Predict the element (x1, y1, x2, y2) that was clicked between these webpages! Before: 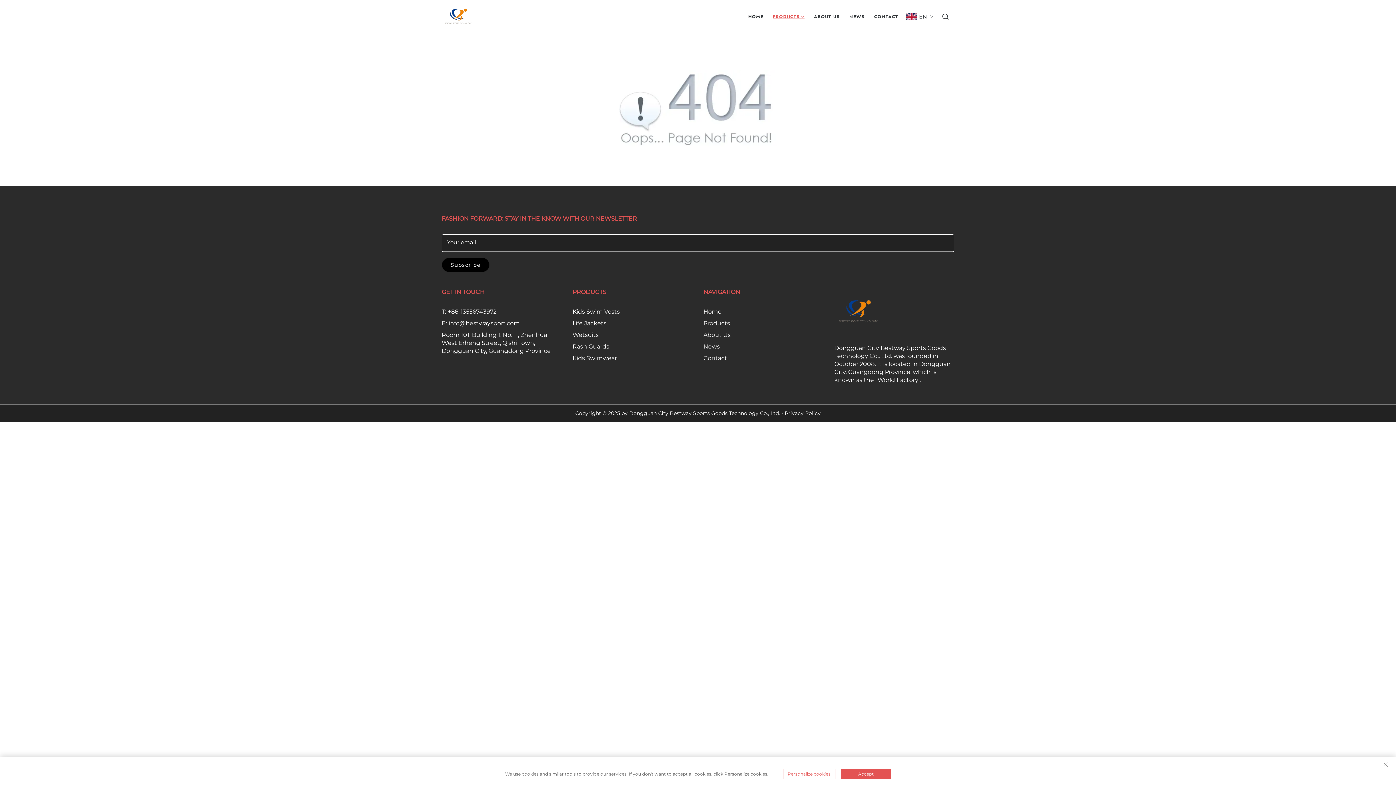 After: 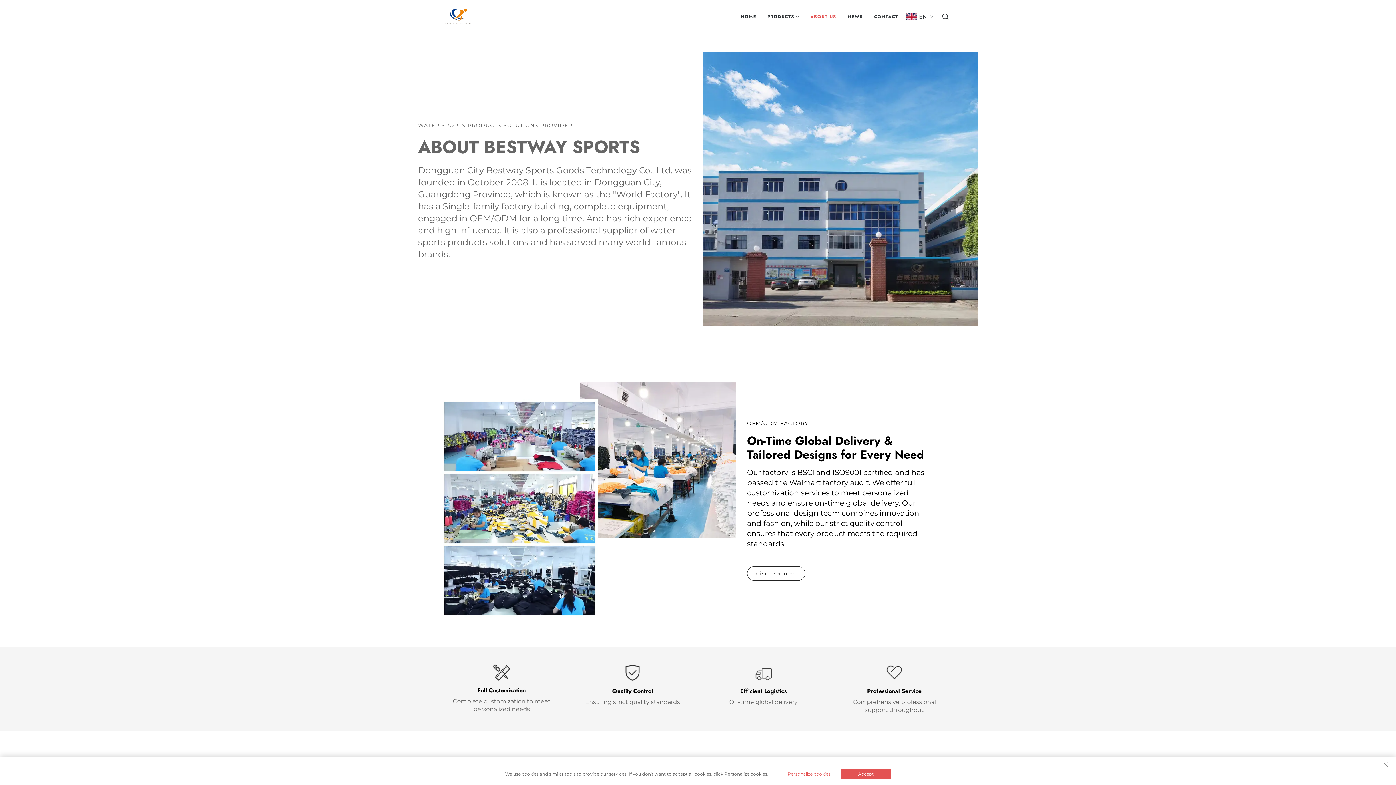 Action: bbox: (703, 331, 730, 338) label: About Us